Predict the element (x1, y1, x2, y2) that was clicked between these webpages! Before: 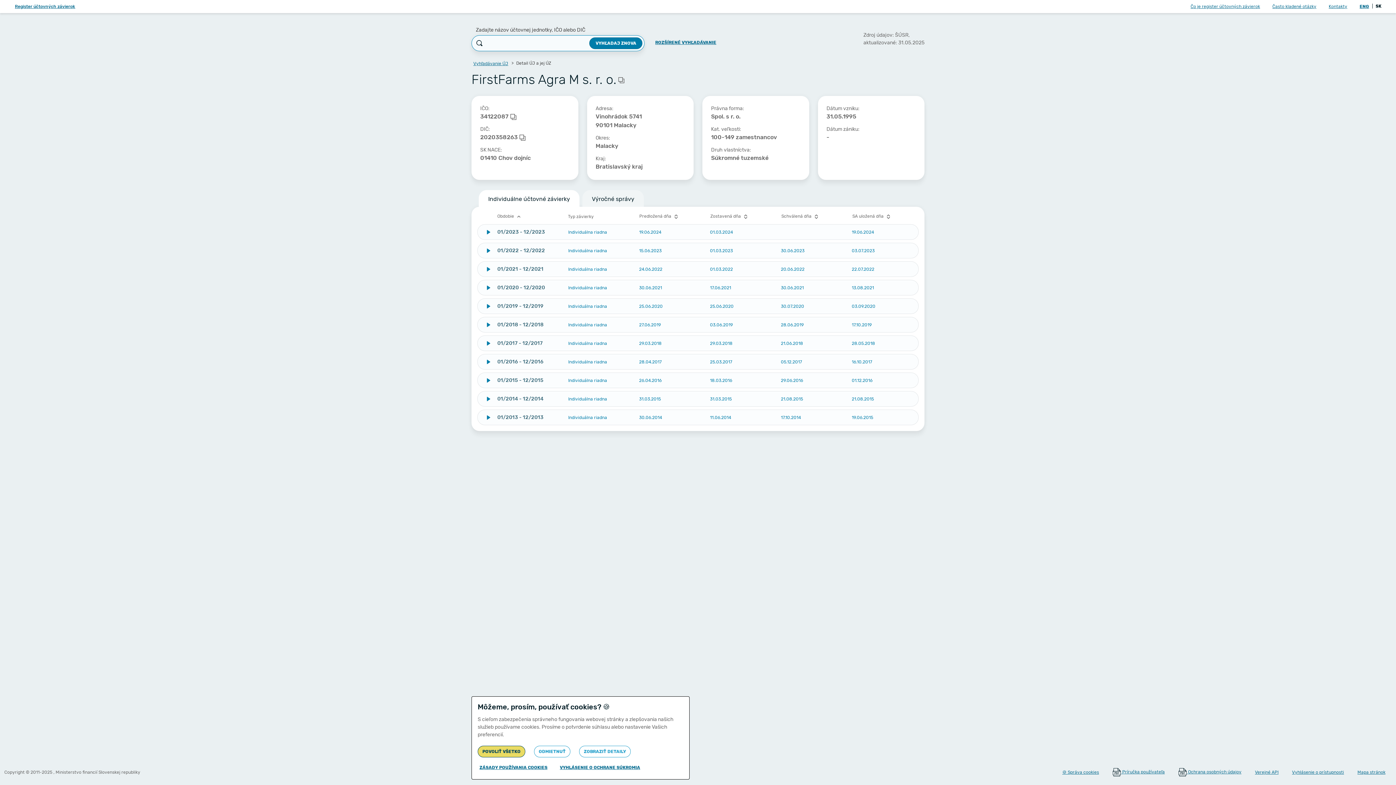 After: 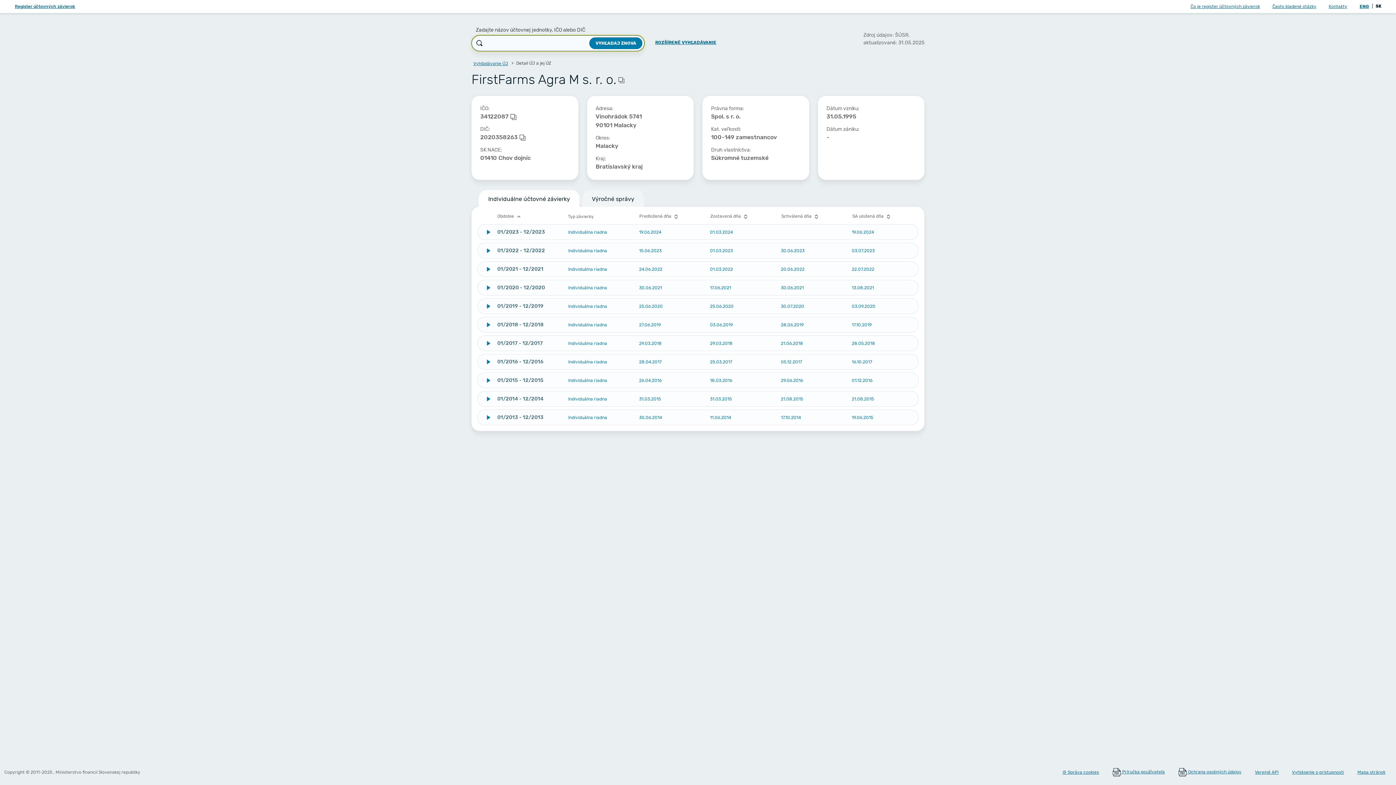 Action: bbox: (477, 746, 525, 757) label: POVOLIŤ VŠETKO